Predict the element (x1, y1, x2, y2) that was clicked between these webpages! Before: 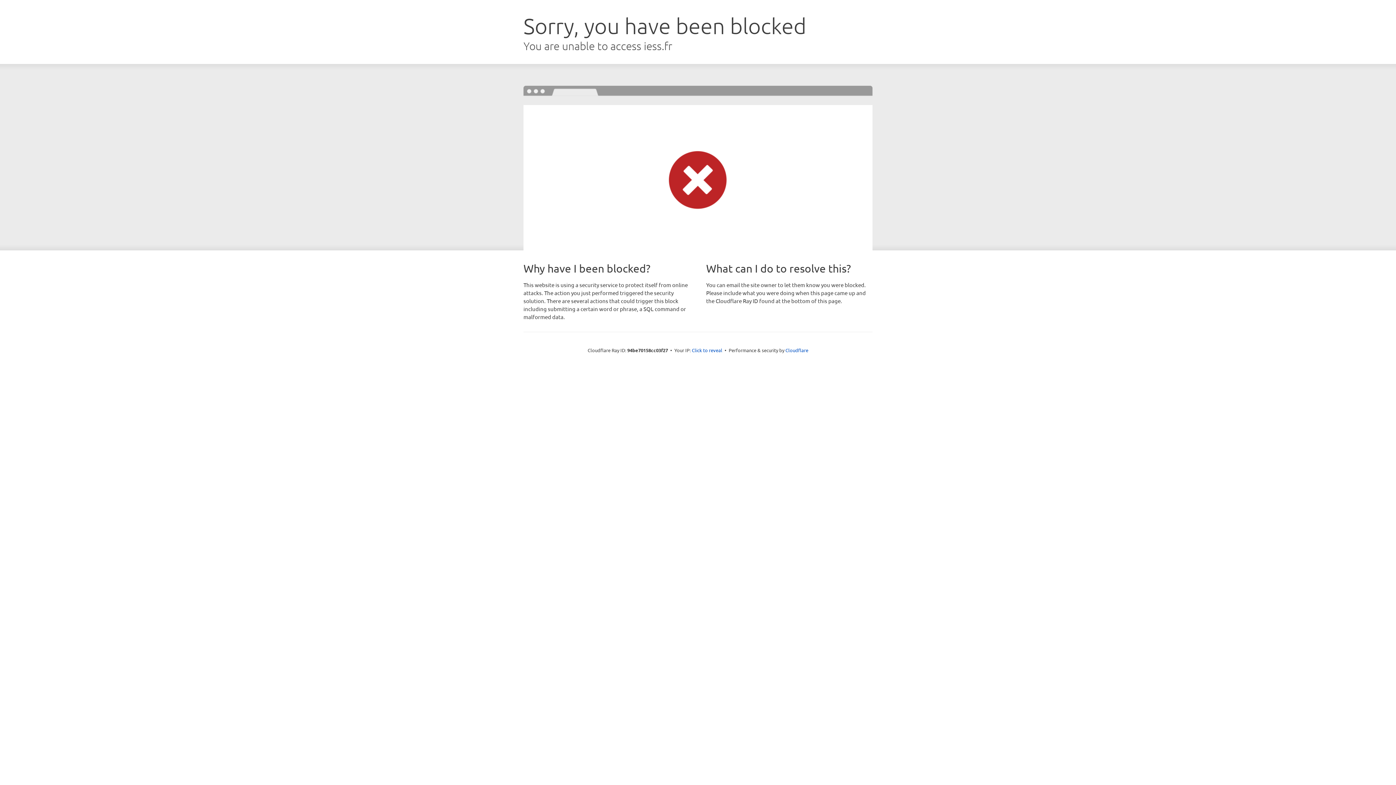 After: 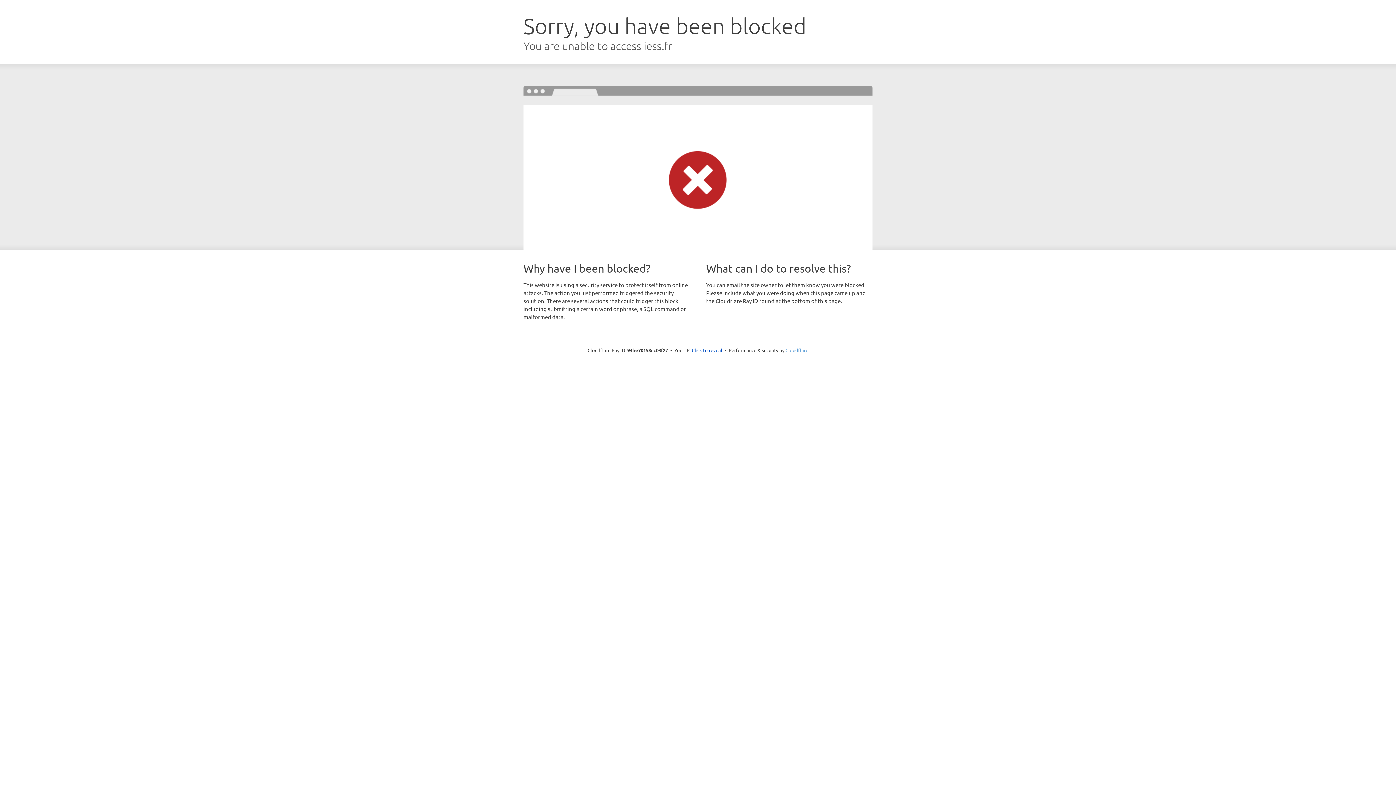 Action: bbox: (785, 347, 808, 353) label: Cloudflare